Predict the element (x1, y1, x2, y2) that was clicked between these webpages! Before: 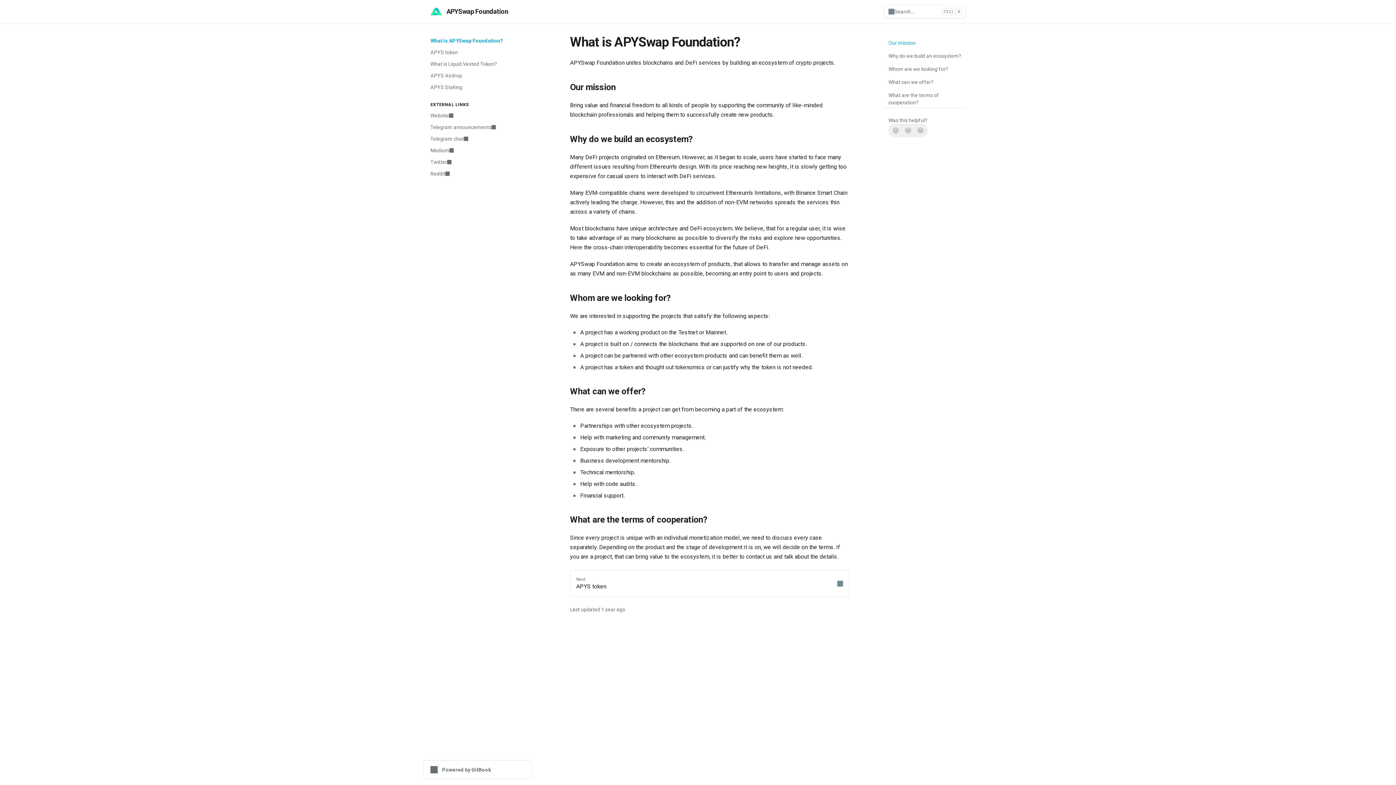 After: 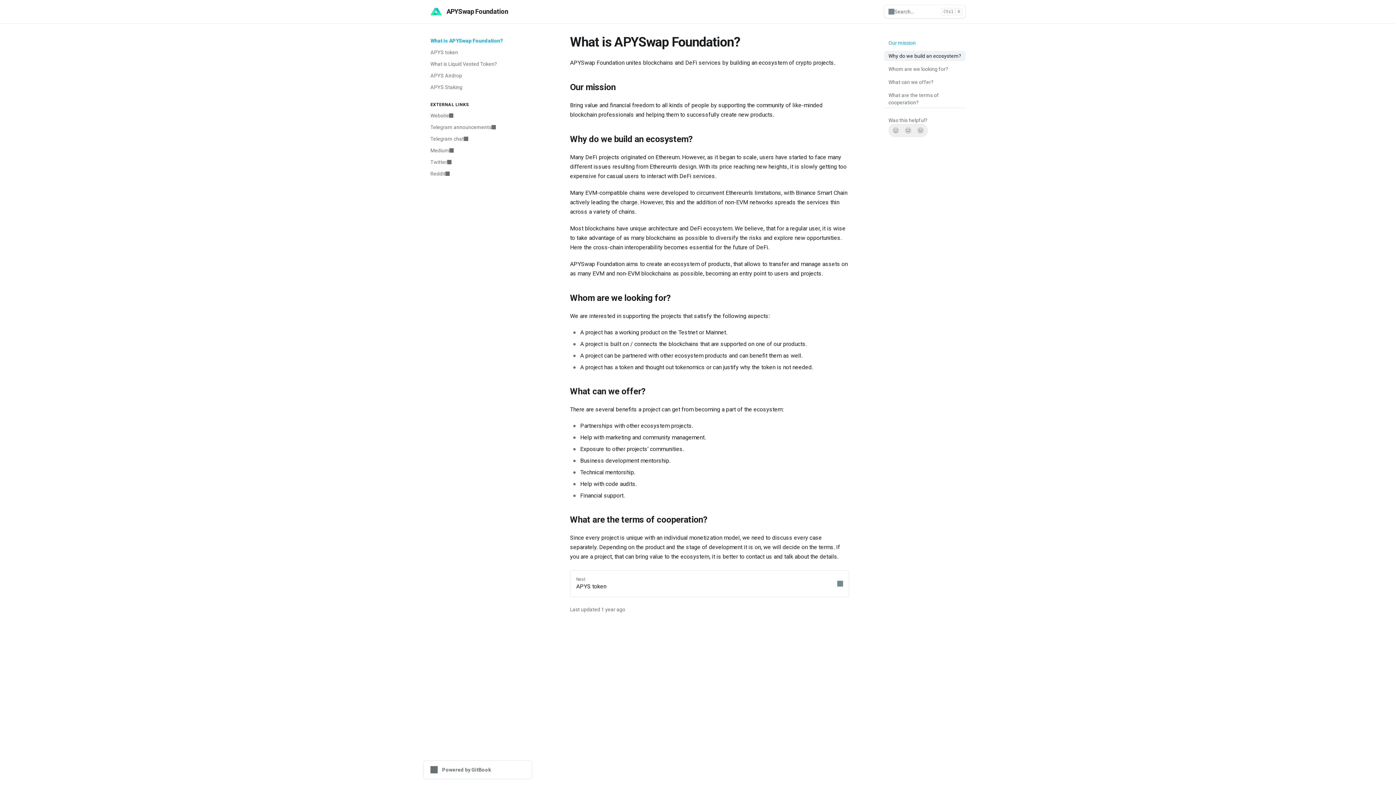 Action: bbox: (884, 50, 965, 61) label: Why do we build an ecosystem?